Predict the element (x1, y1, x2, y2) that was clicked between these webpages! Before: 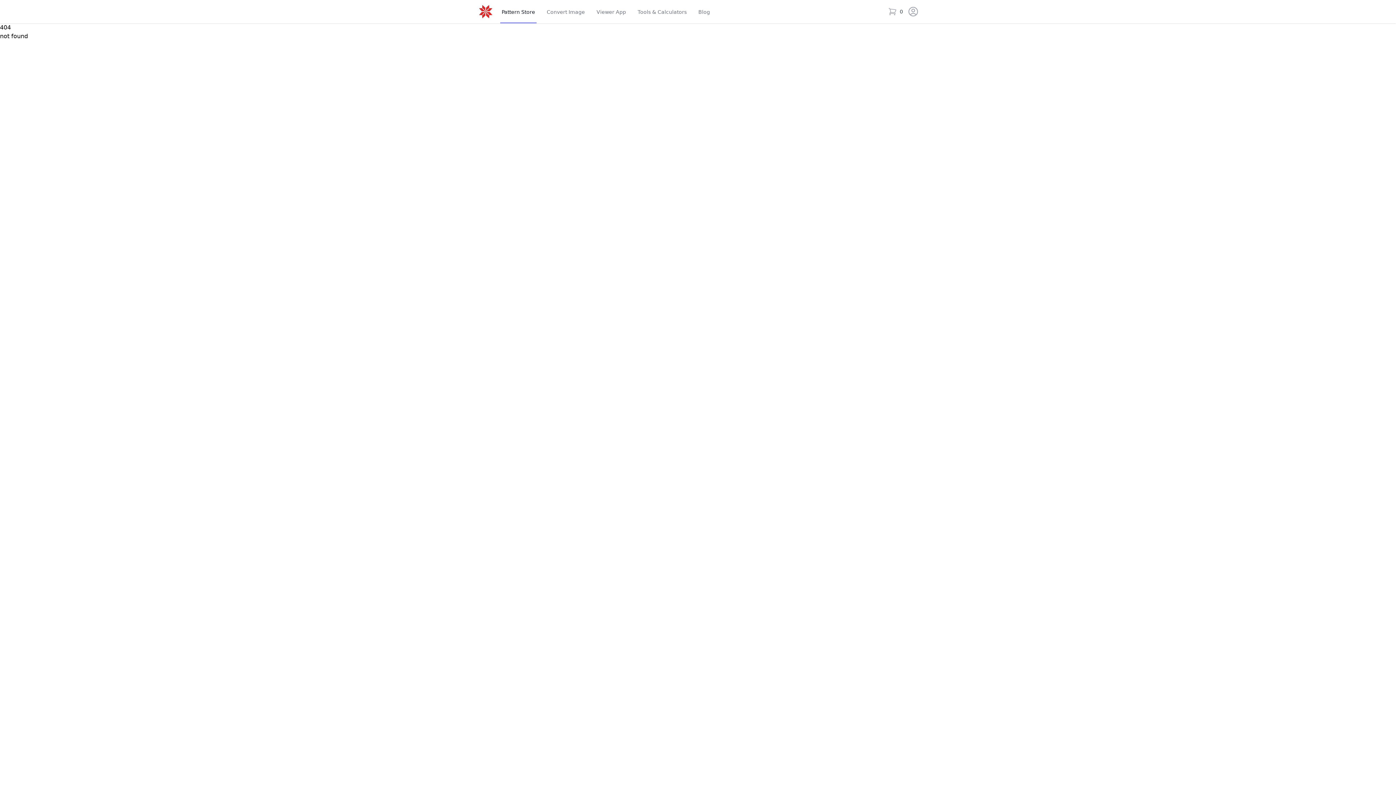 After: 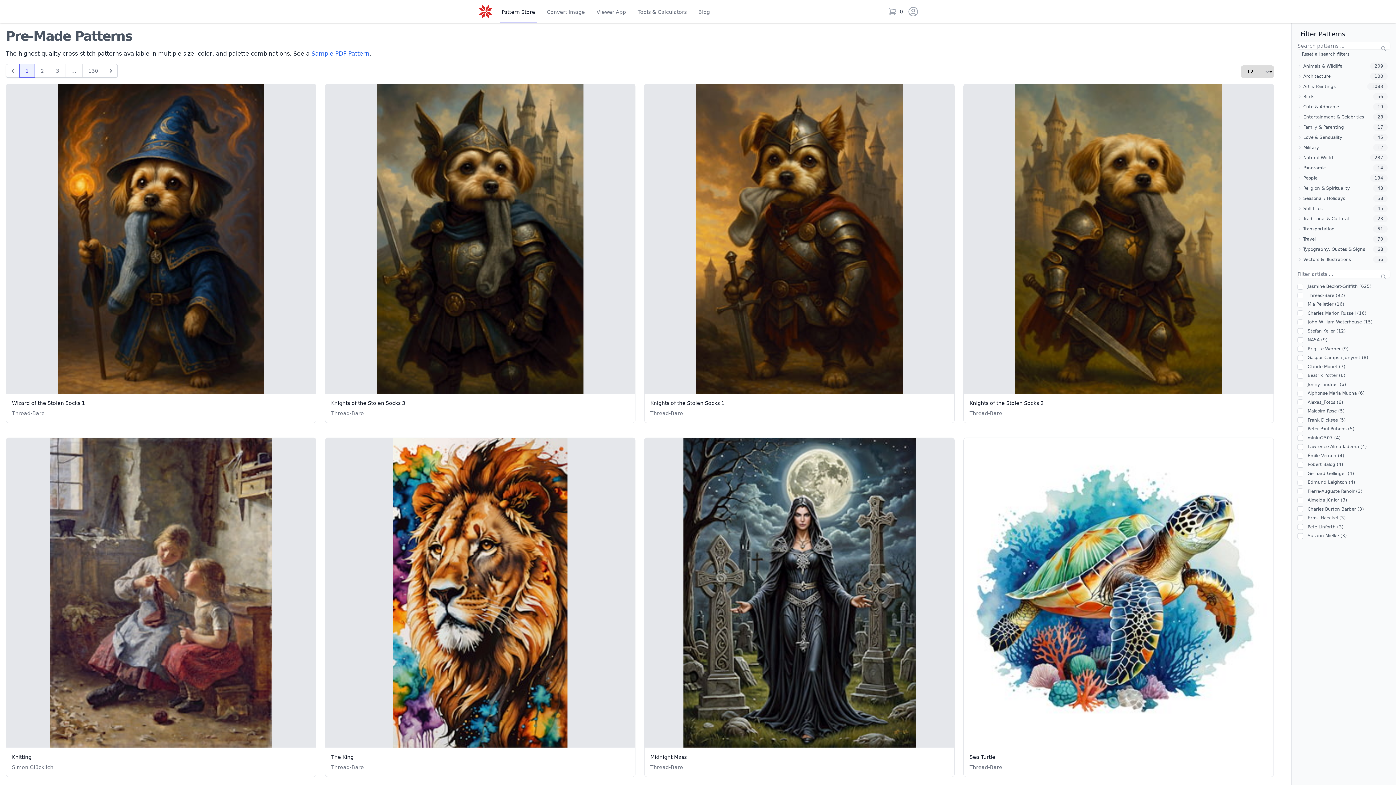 Action: bbox: (500, 0, 536, 23) label: Pattern 
Store